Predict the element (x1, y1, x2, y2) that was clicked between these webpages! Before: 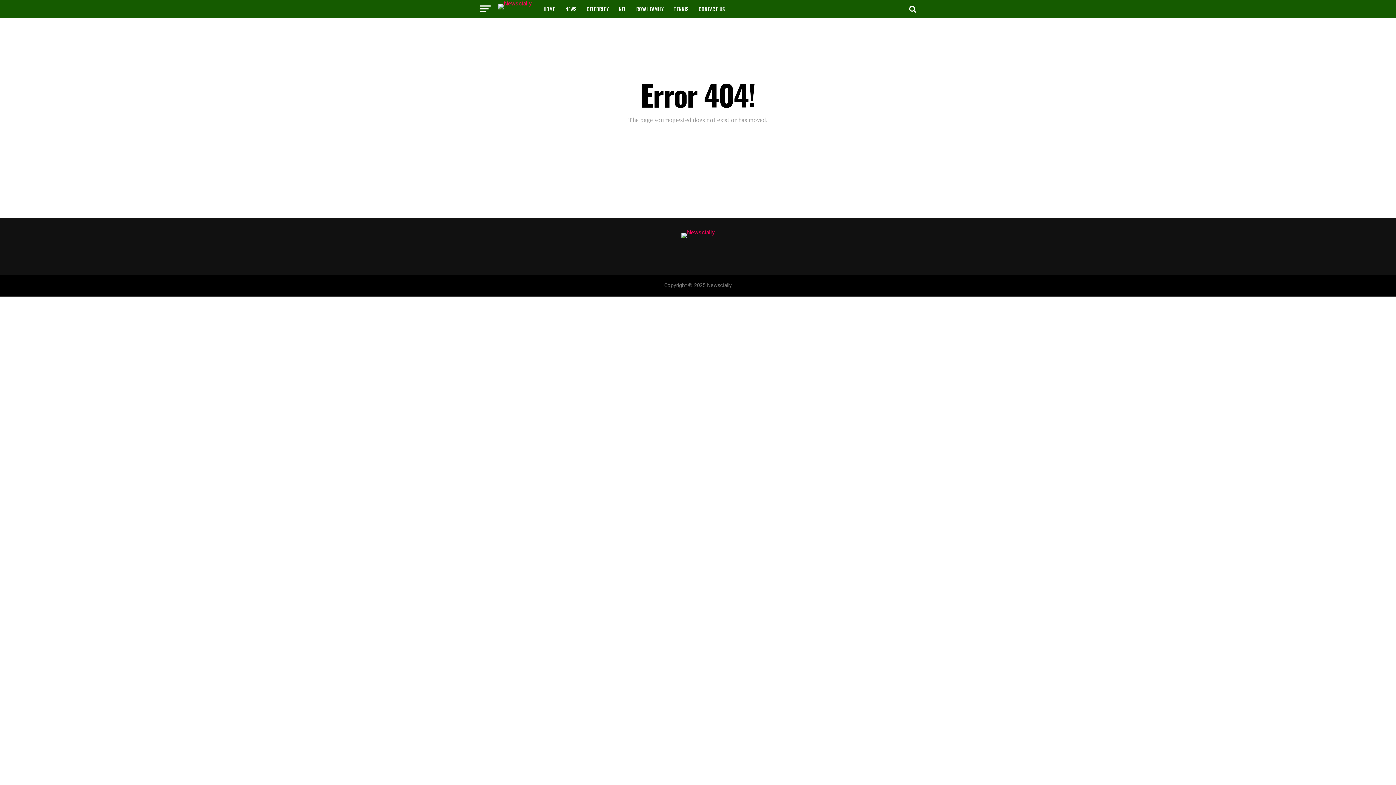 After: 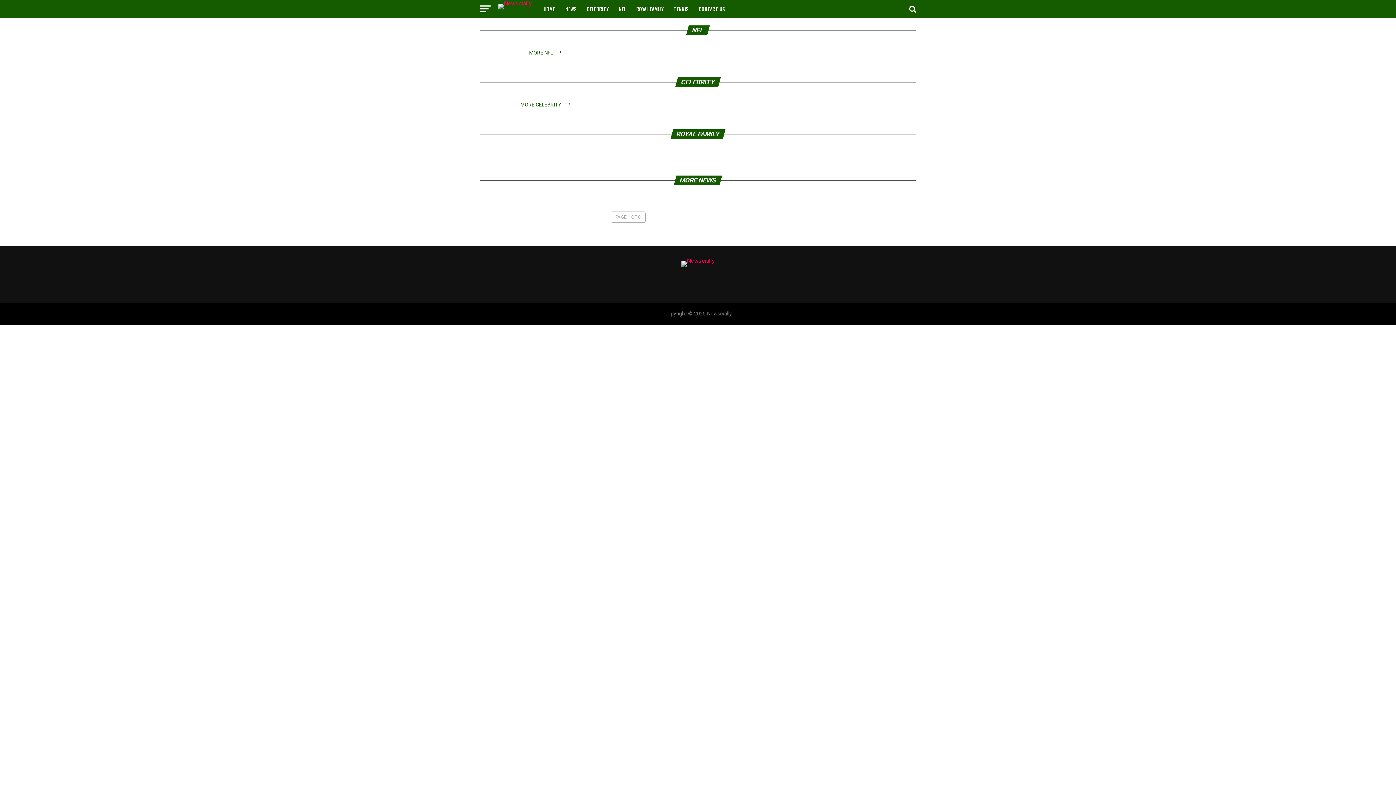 Action: bbox: (681, 229, 715, 236)